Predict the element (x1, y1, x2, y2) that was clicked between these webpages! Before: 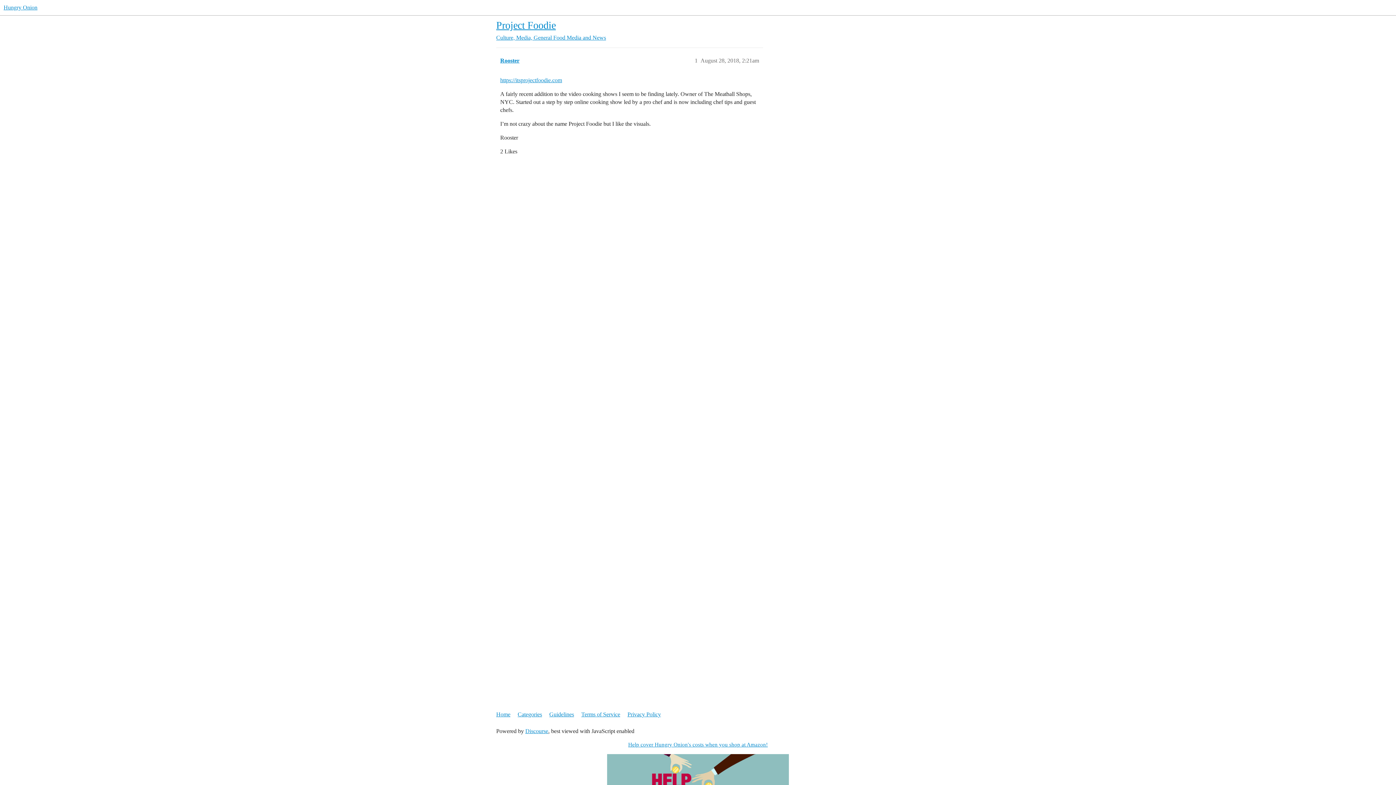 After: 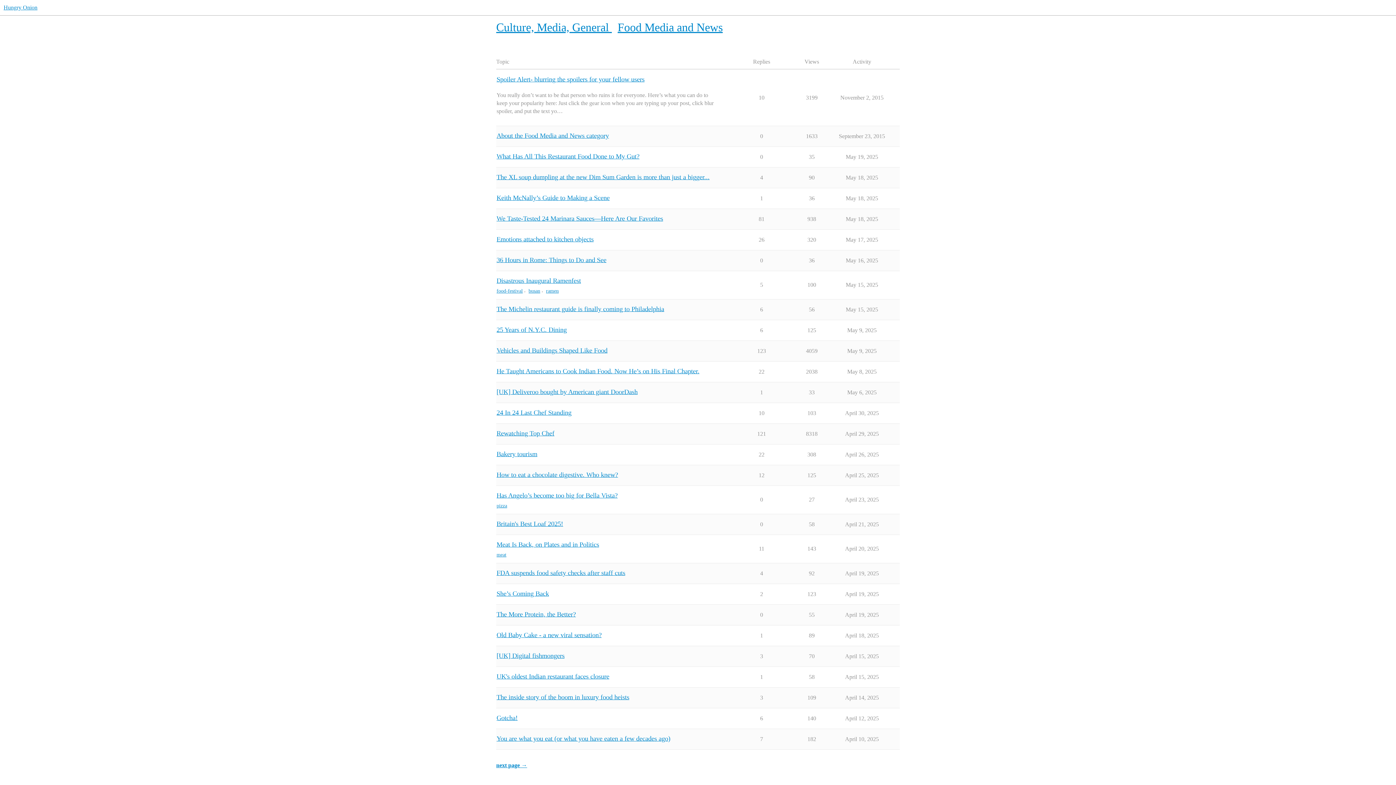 Action: bbox: (496, 34, 553, 40) label: Culture, Media, General 